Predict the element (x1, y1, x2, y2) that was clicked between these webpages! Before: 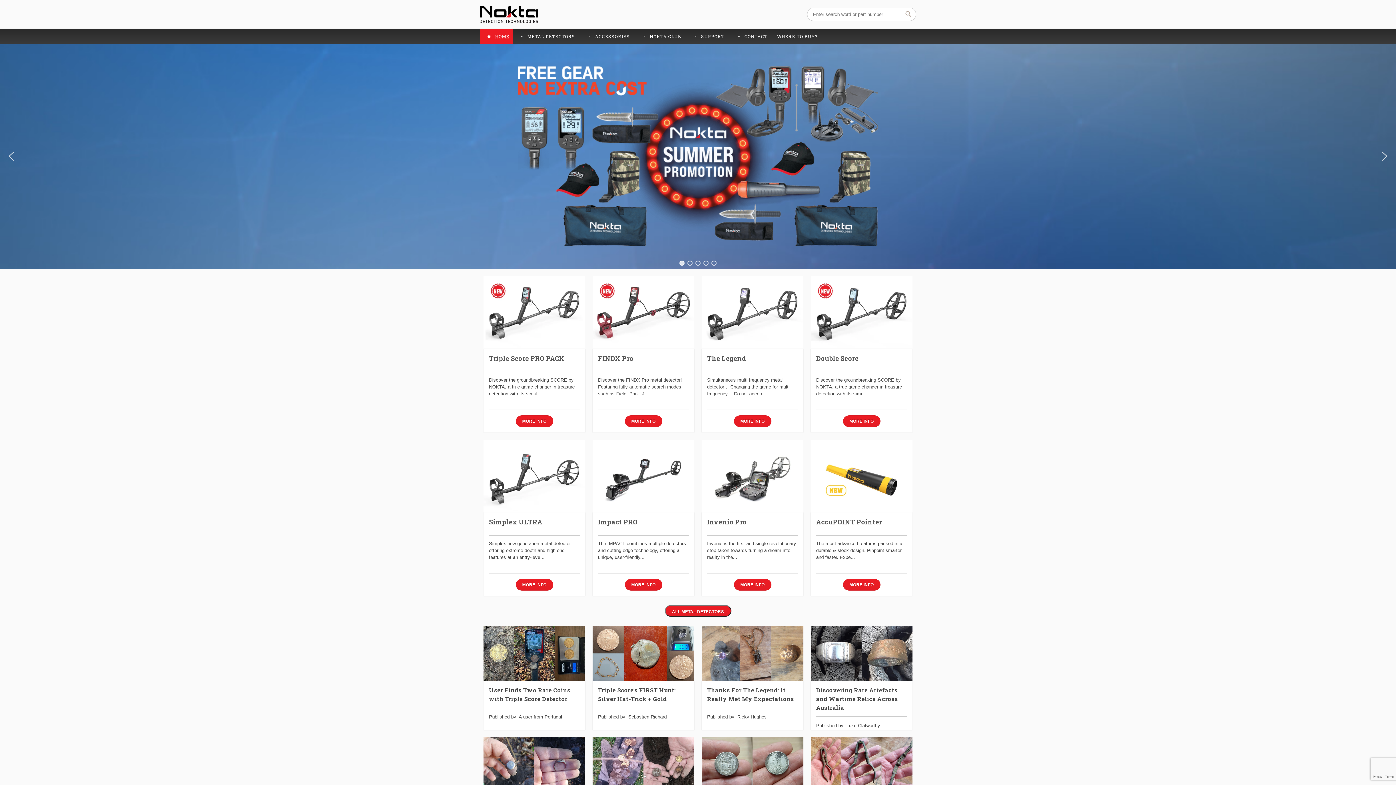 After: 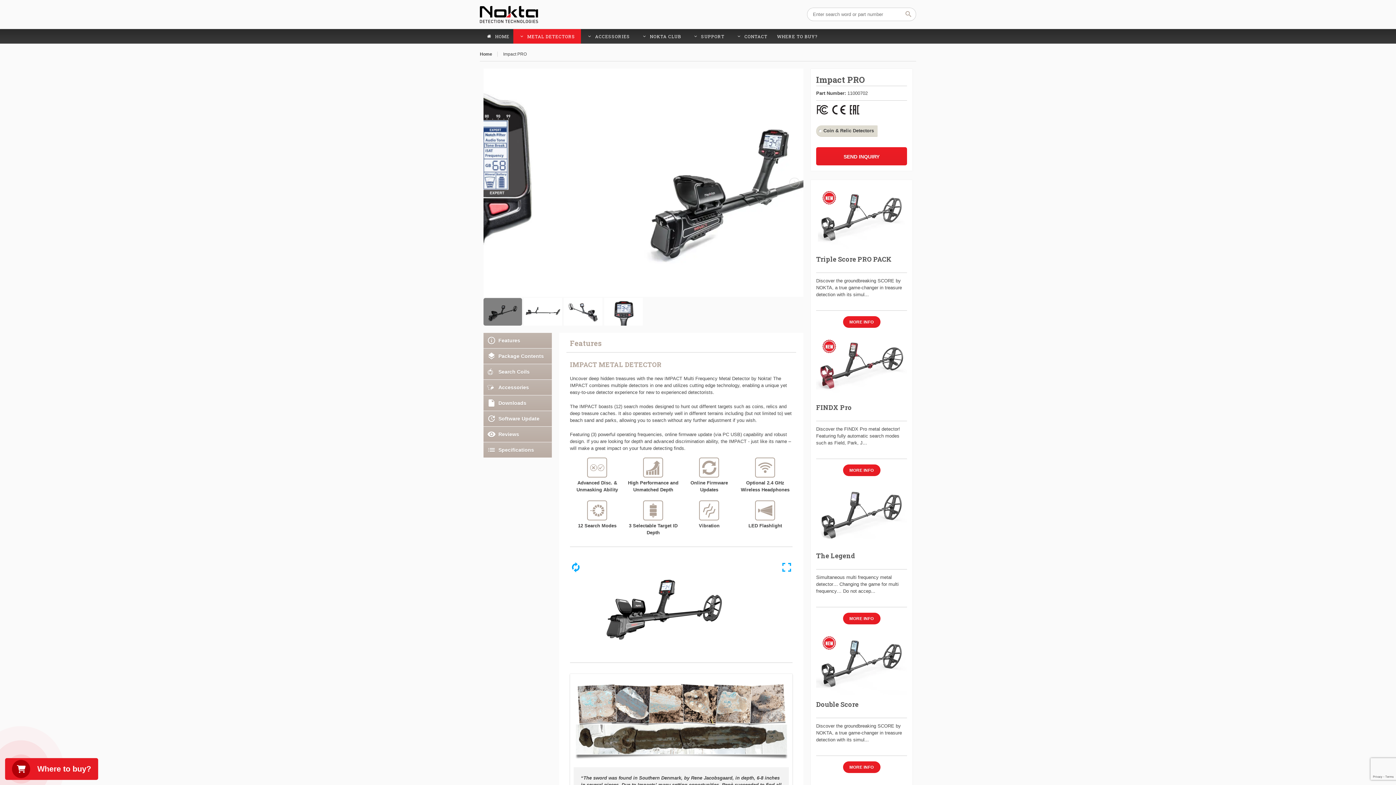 Action: bbox: (592, 440, 694, 512)